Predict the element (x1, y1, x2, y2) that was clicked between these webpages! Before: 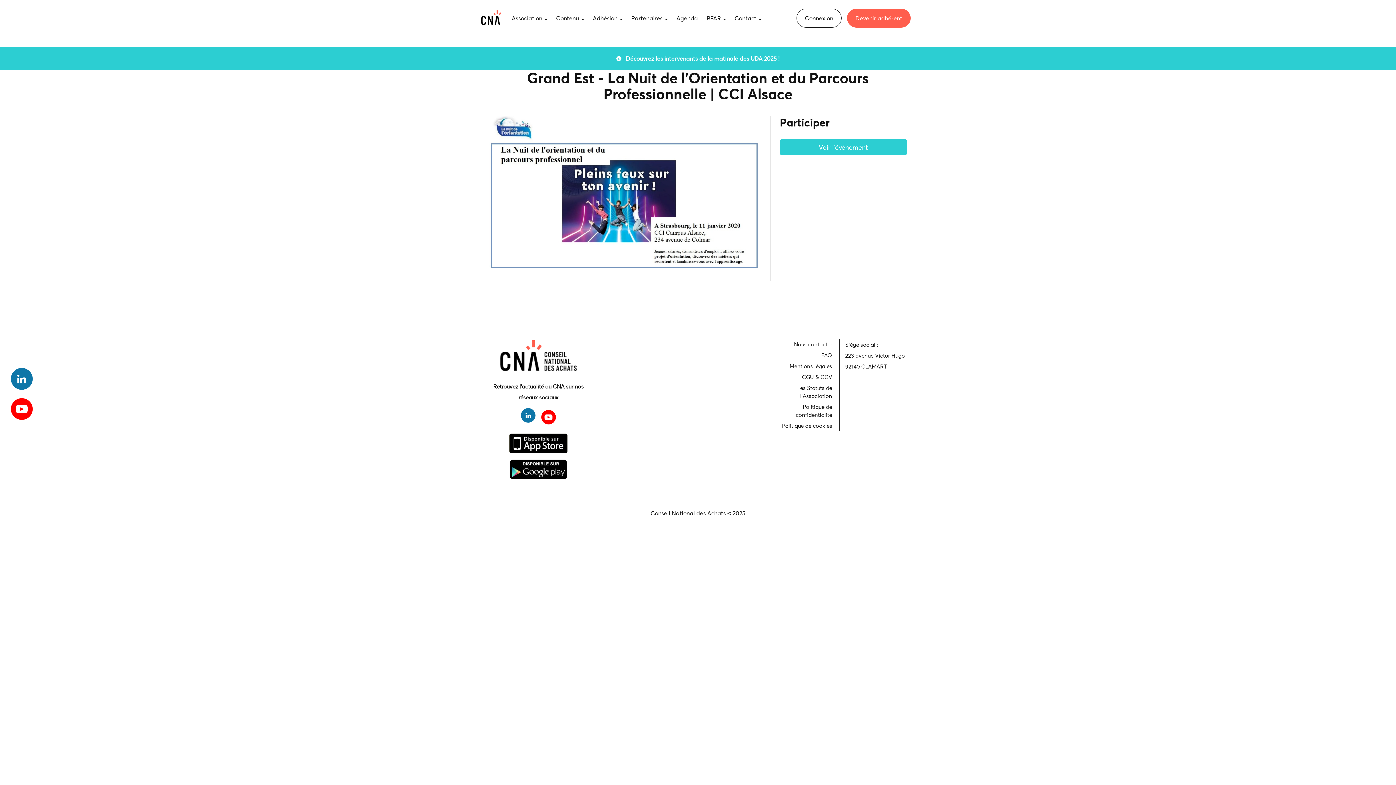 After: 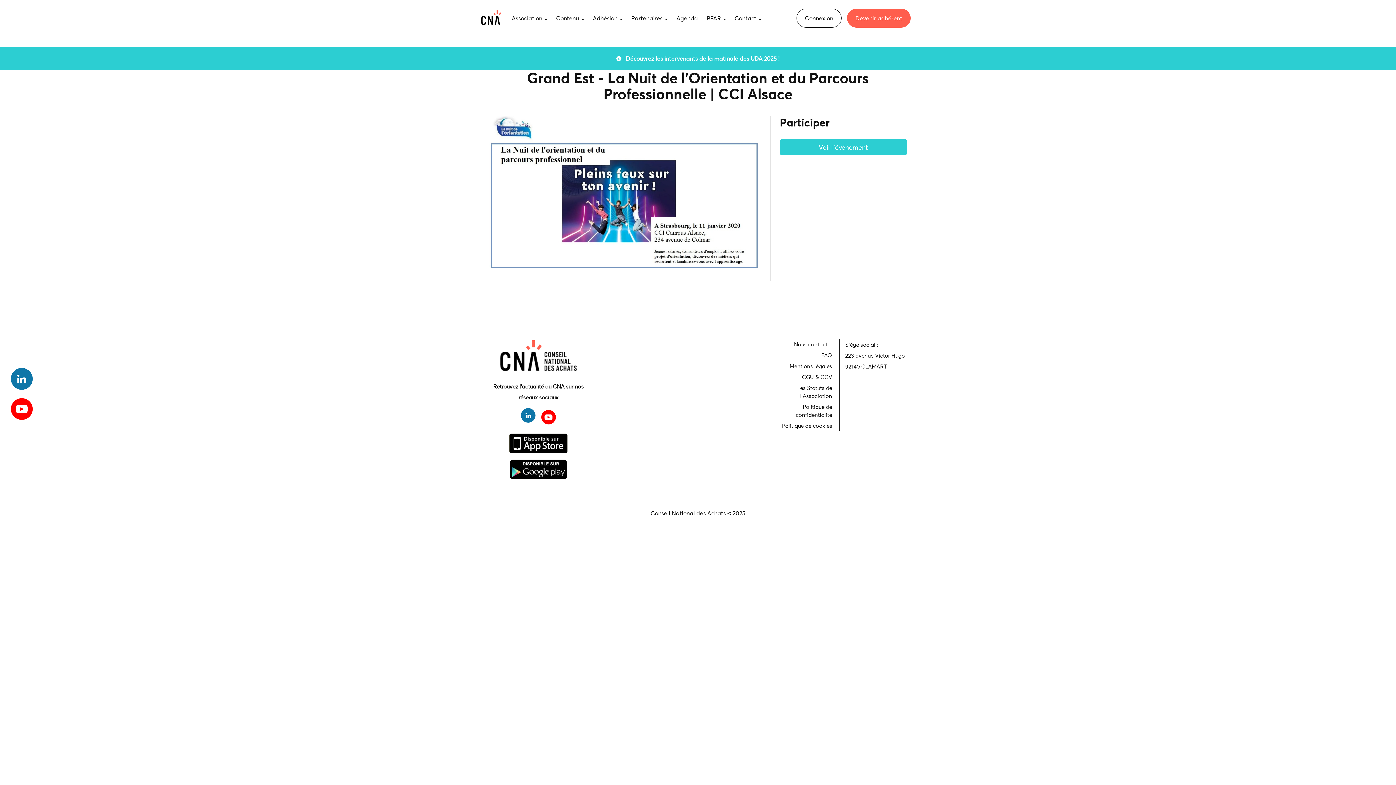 Action: bbox: (521, 408, 535, 422)